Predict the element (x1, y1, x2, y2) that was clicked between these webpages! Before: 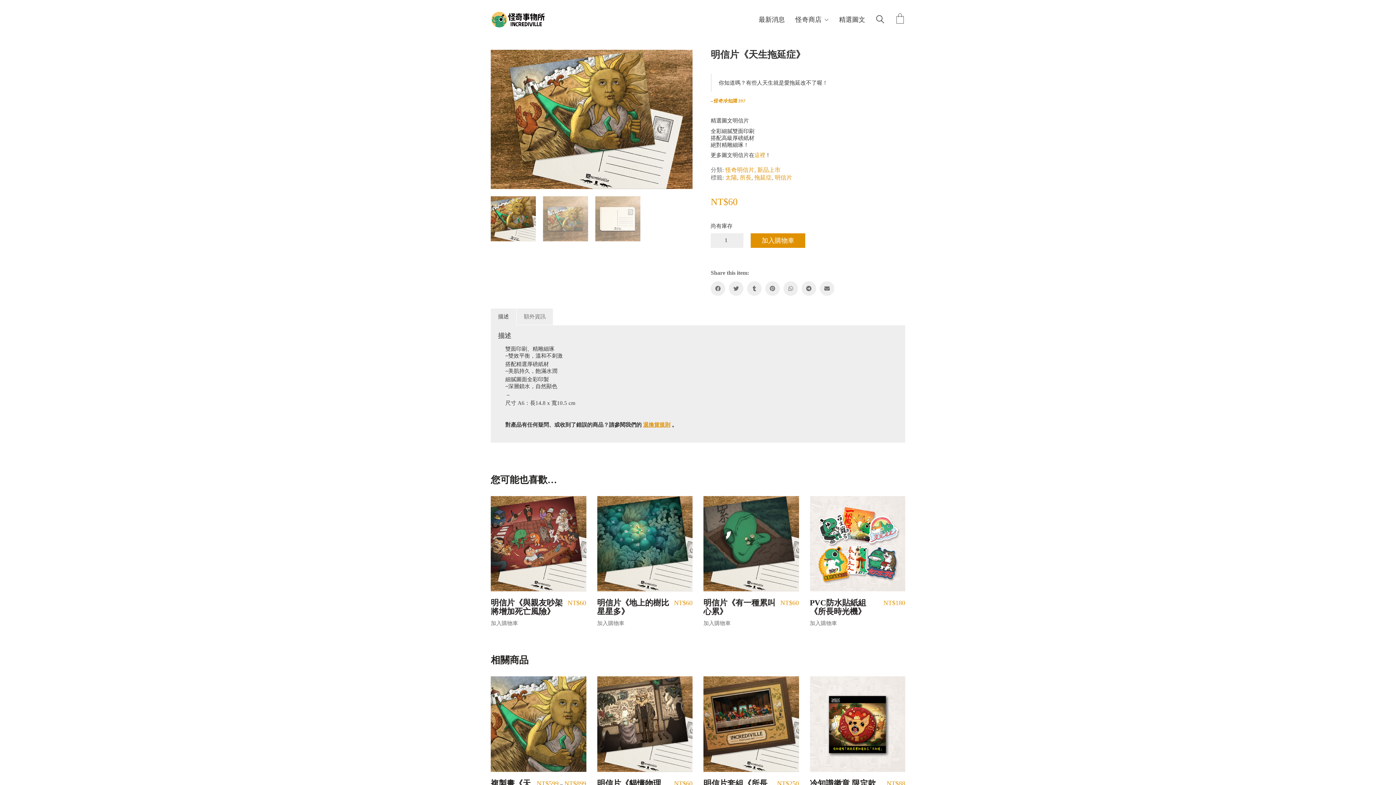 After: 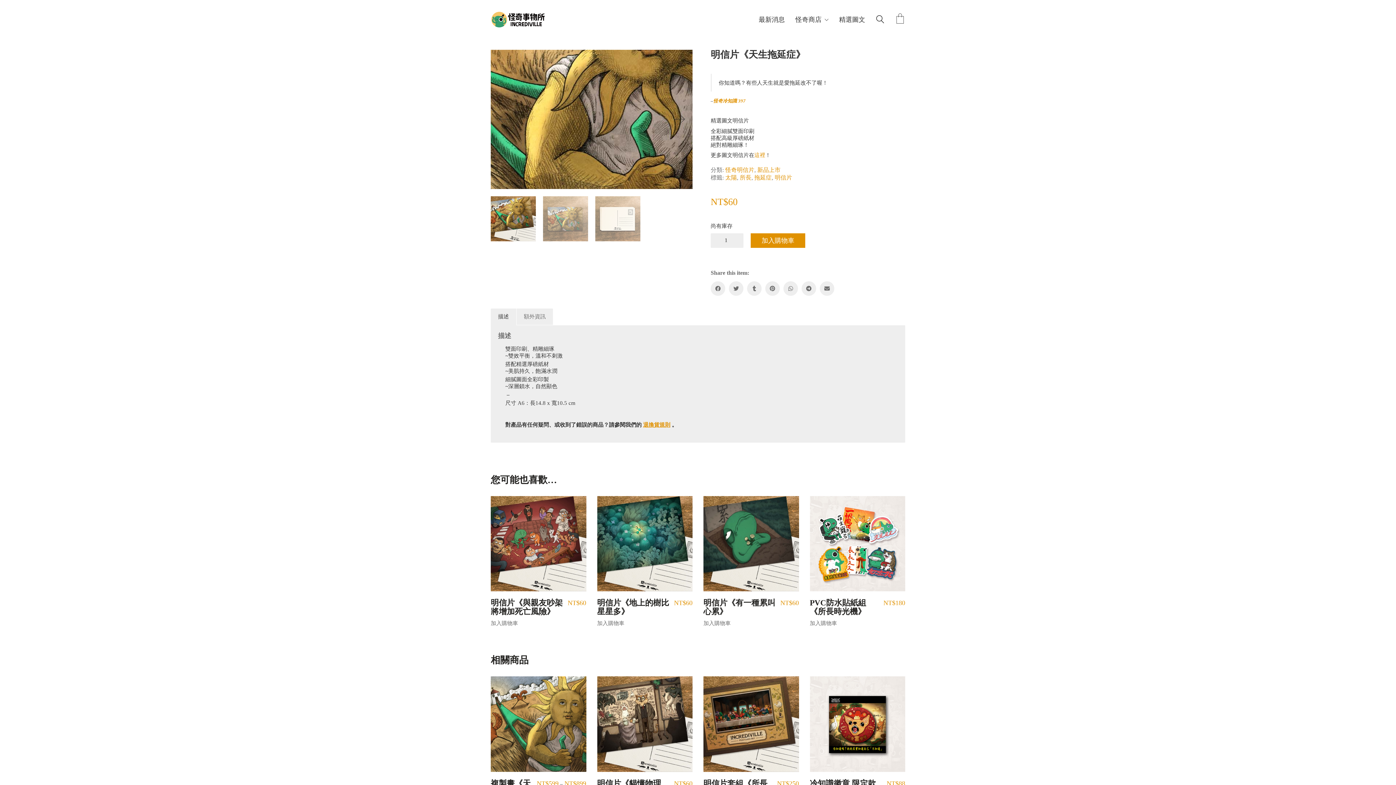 Action: bbox: (487, 49, 696, 189)